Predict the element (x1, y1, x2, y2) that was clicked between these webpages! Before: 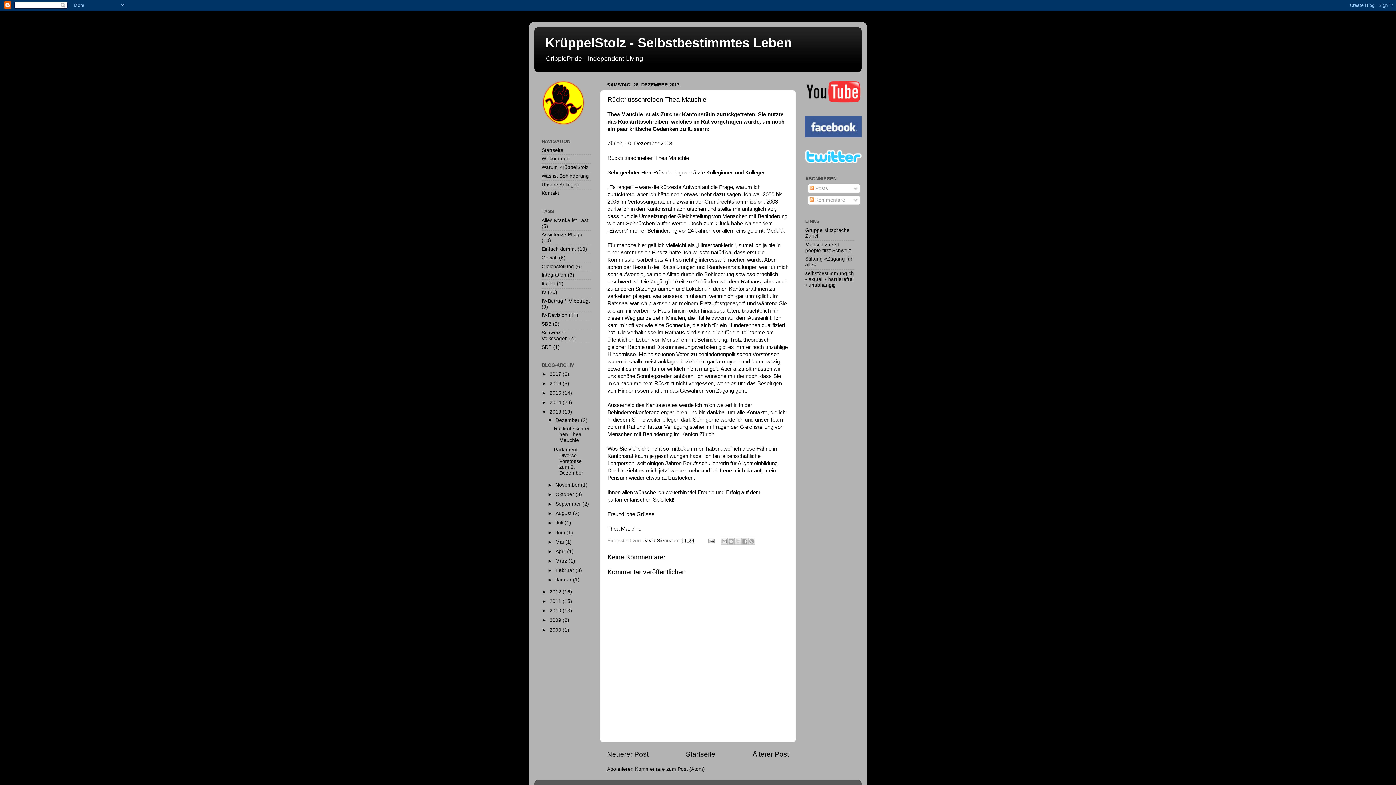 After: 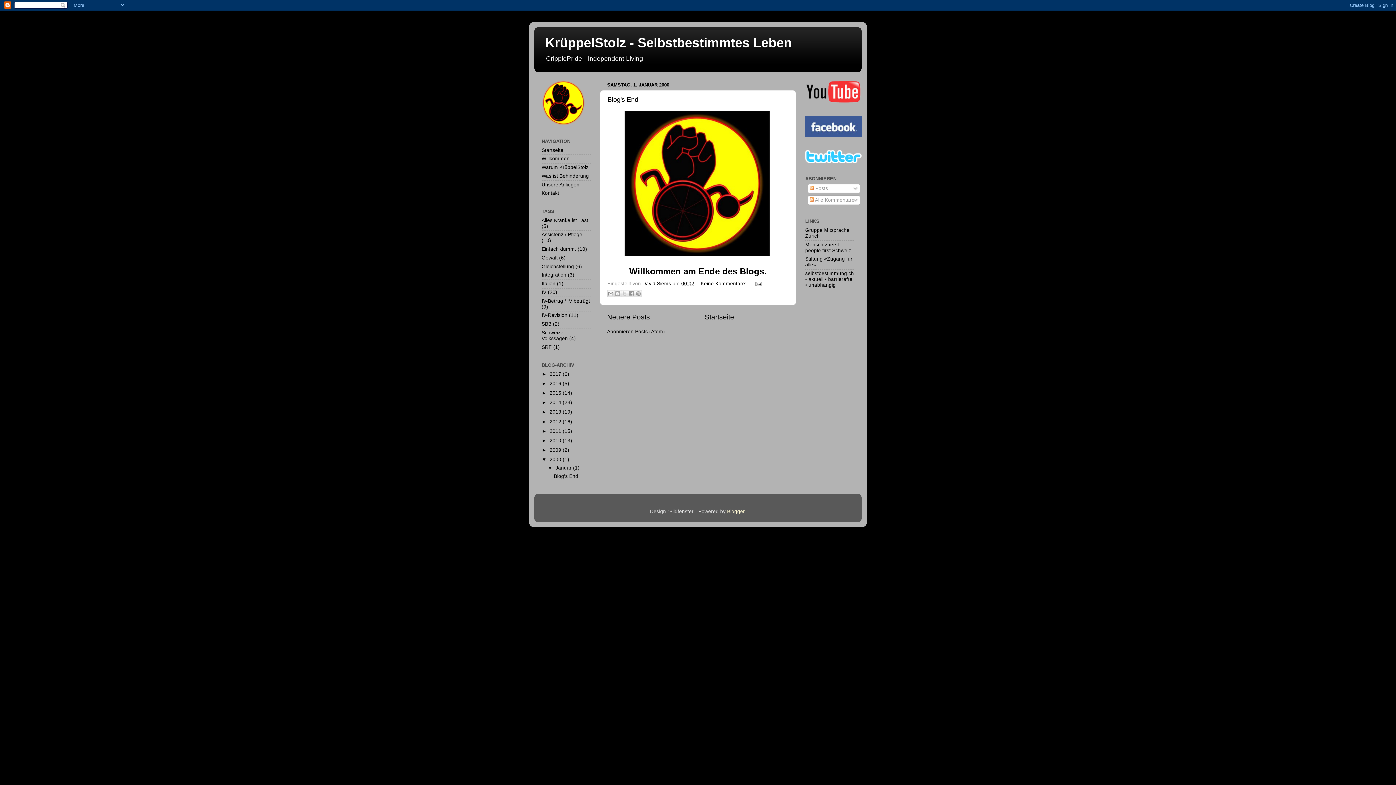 Action: bbox: (549, 627, 562, 632) label: 2000 